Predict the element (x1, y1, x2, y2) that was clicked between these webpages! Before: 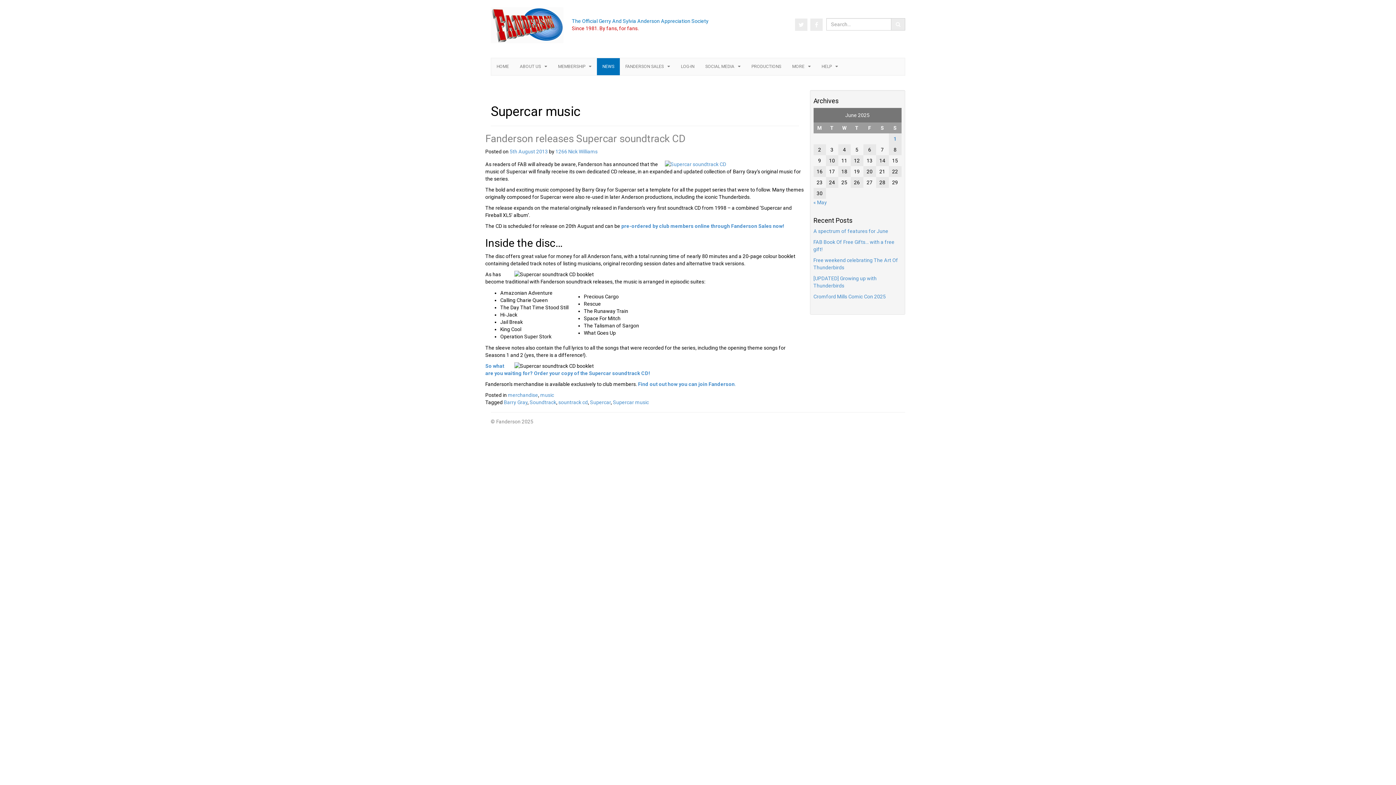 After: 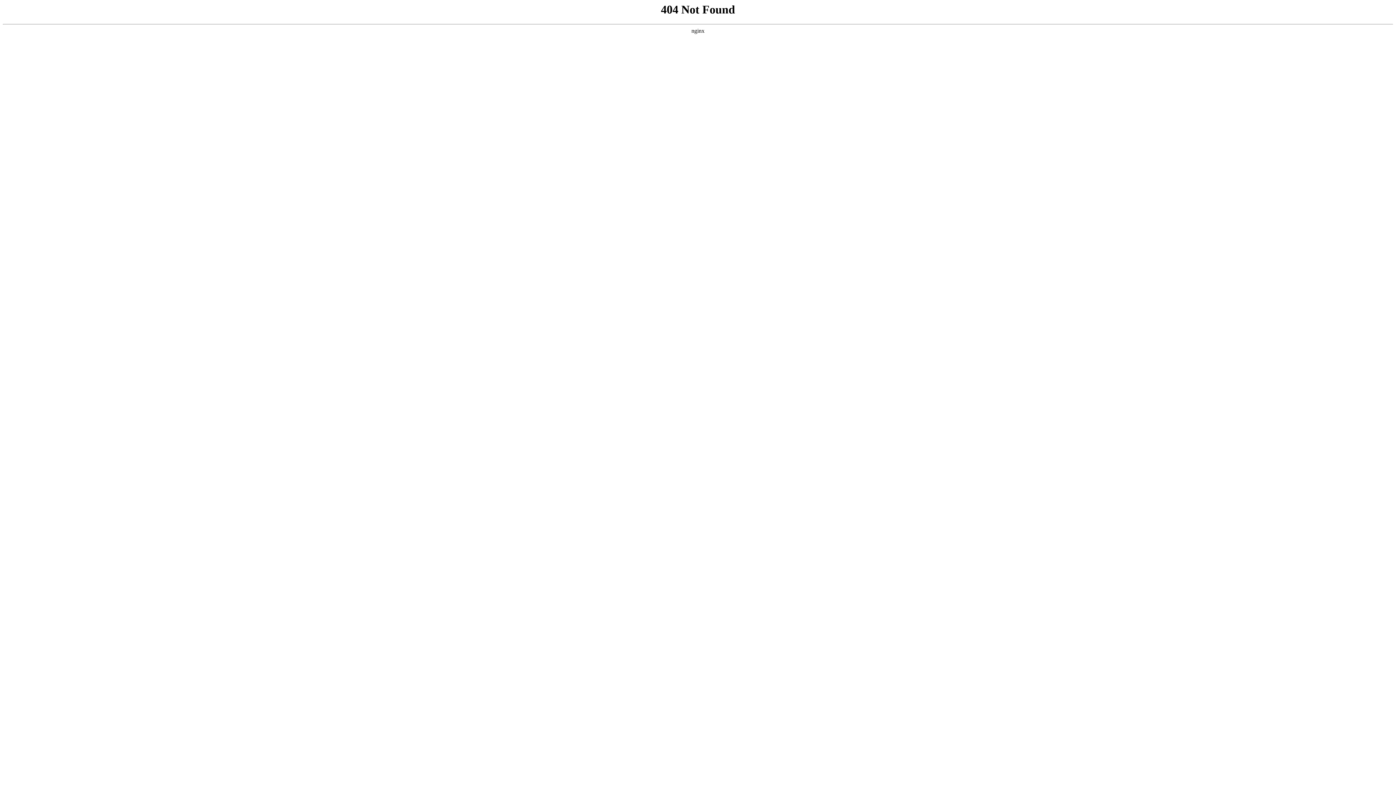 Action: label: Find out out how you can join Fanderson. bbox: (638, 381, 736, 387)